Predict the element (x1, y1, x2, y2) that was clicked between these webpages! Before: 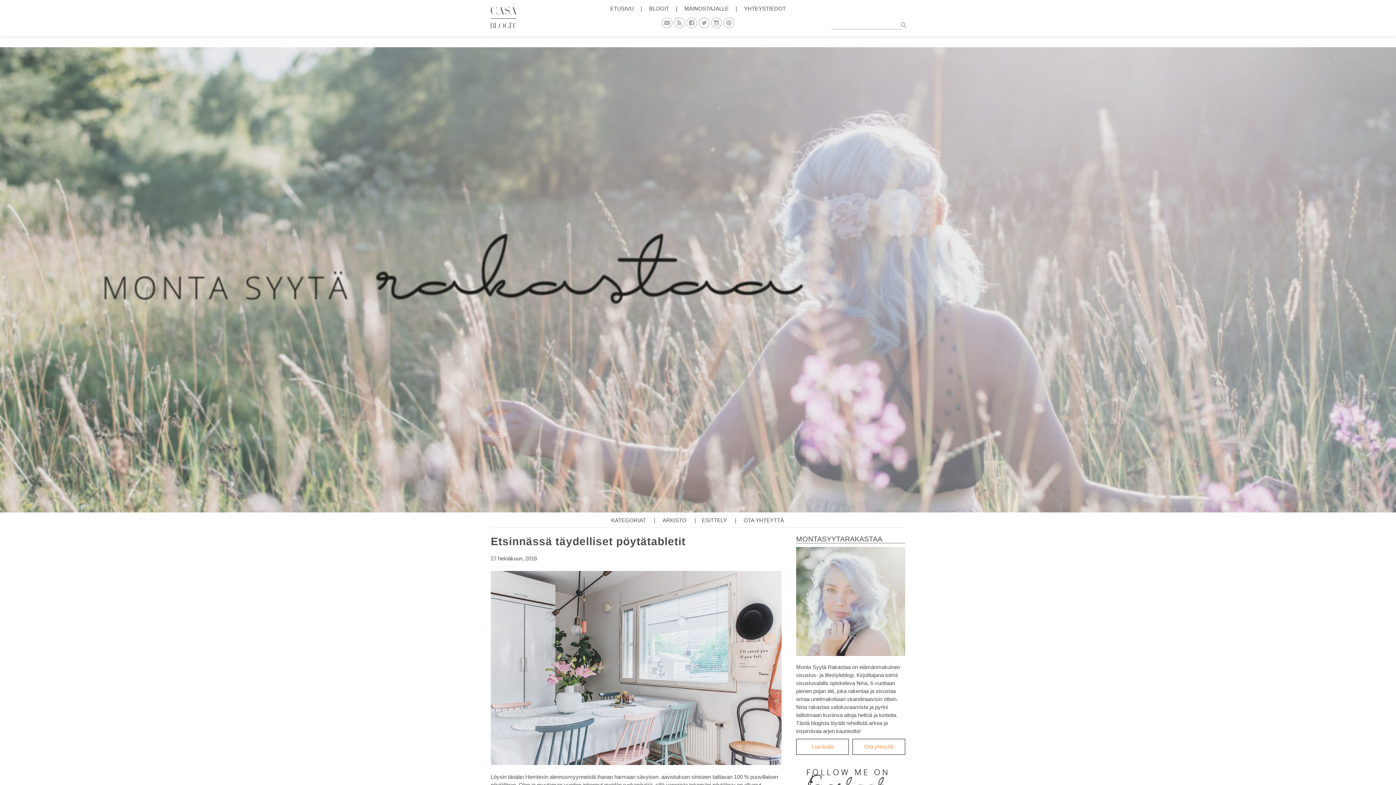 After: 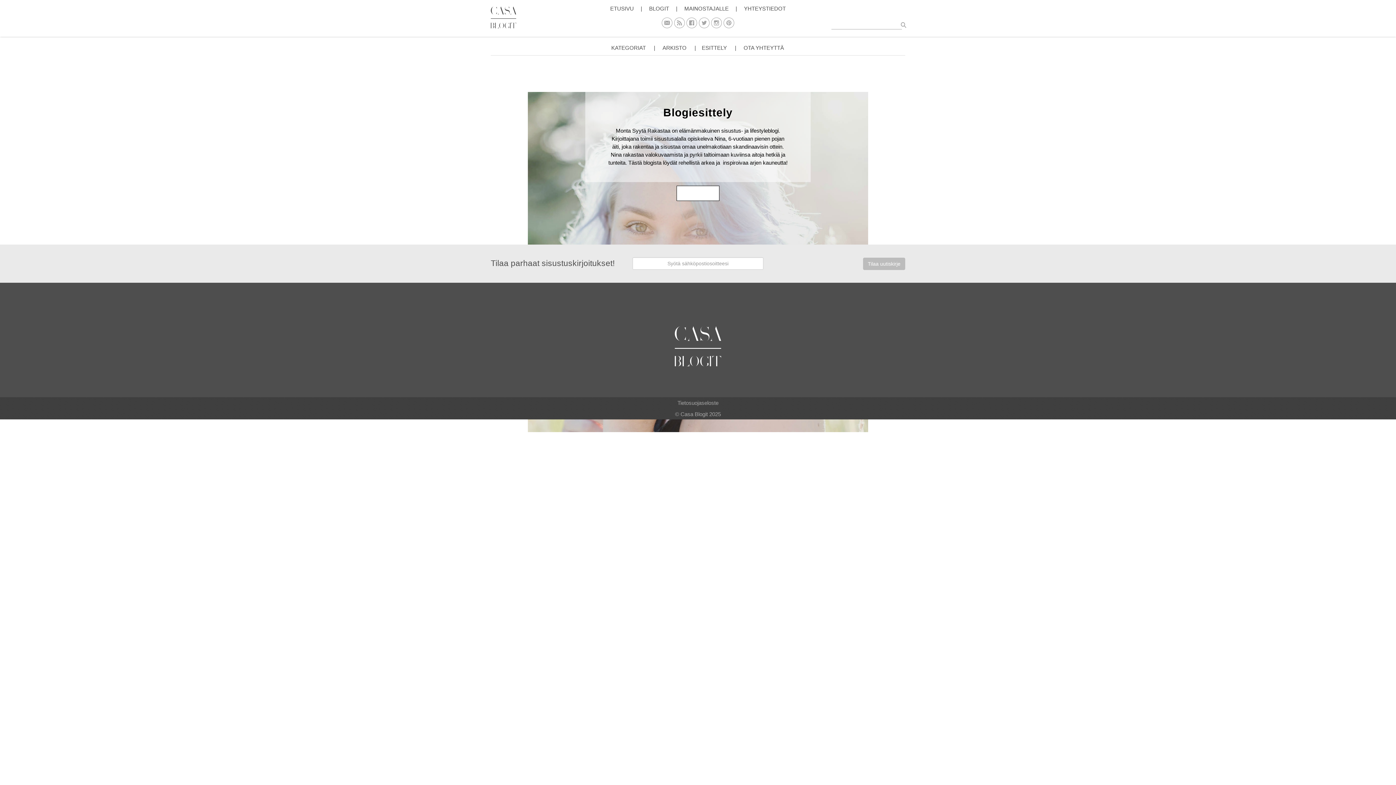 Action: label: Lue lisää bbox: (796, 739, 849, 755)